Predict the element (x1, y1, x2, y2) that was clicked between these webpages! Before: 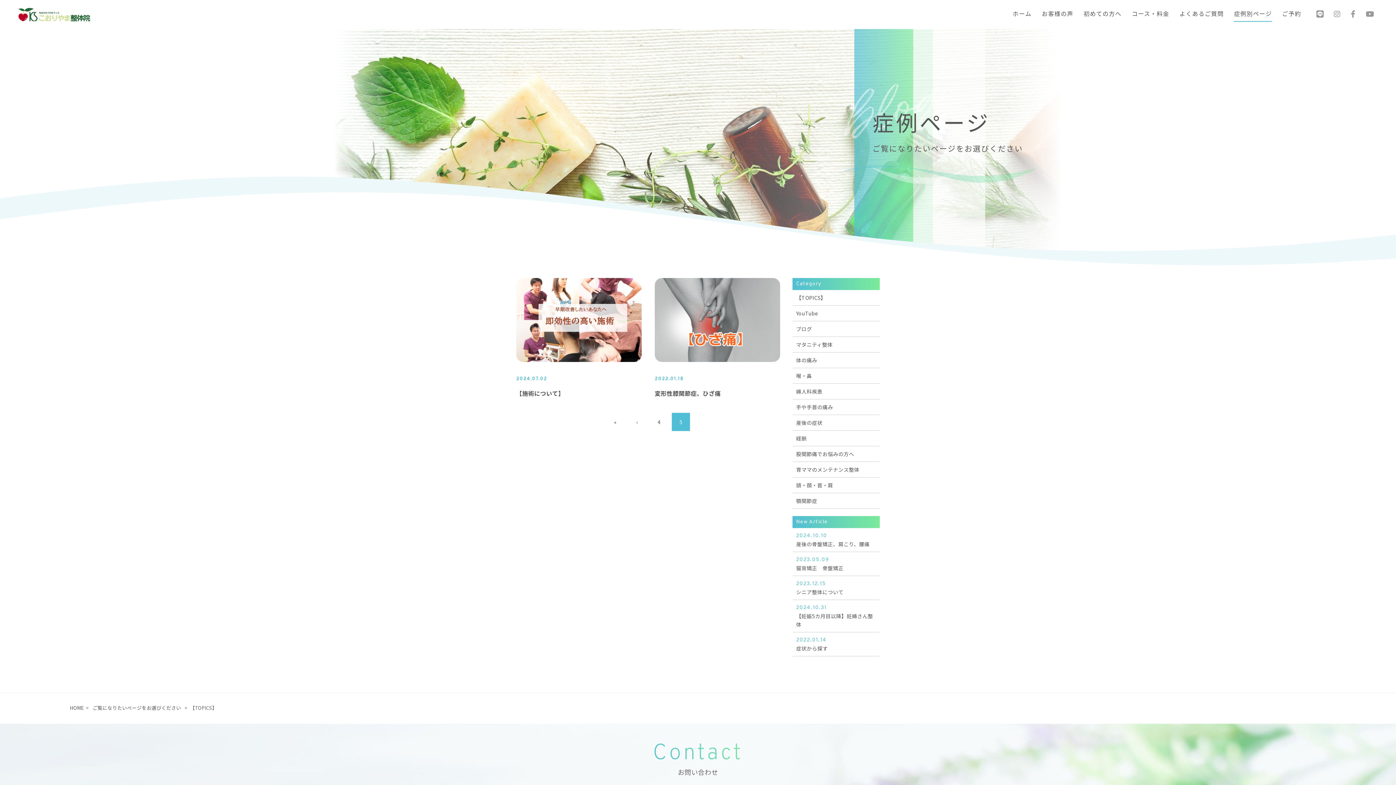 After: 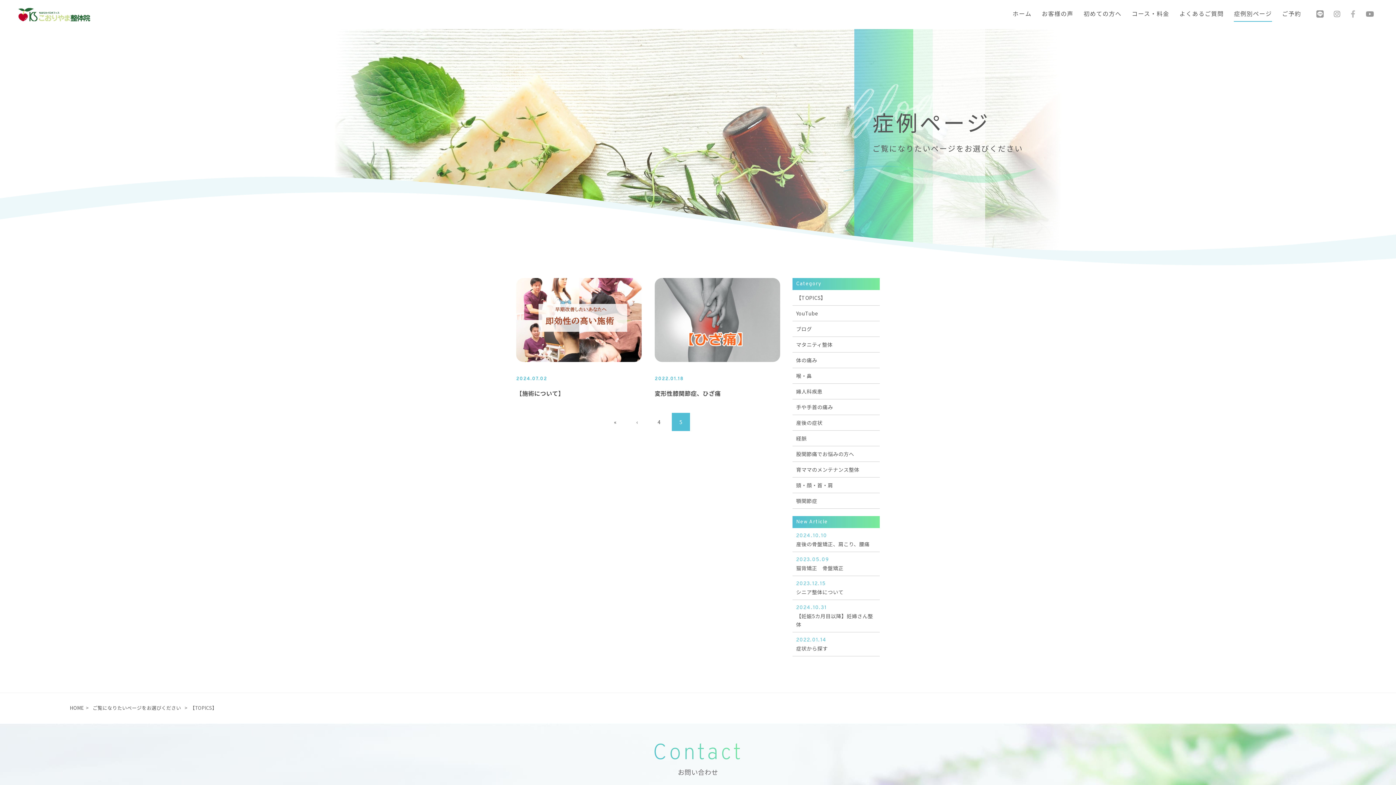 Action: bbox: (1351, 10, 1356, 18)